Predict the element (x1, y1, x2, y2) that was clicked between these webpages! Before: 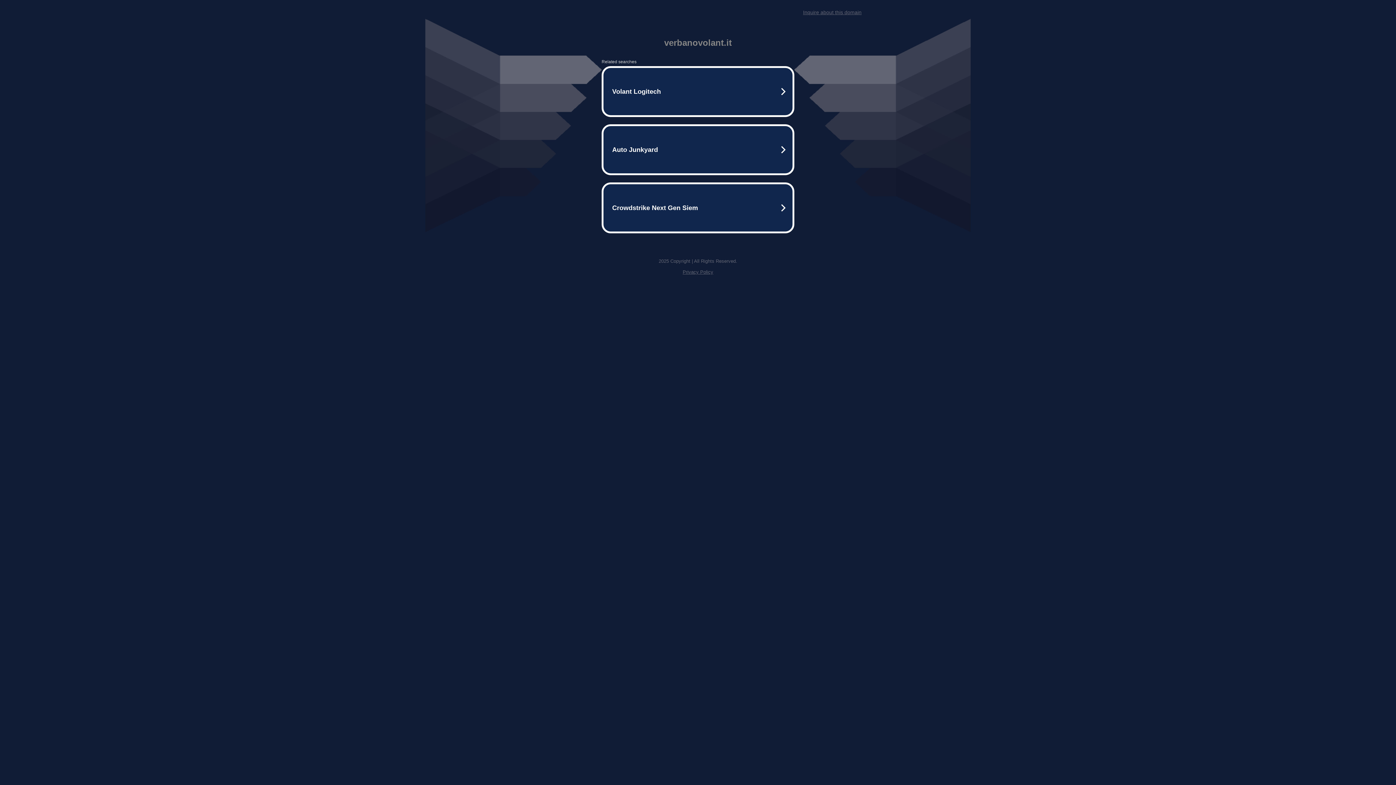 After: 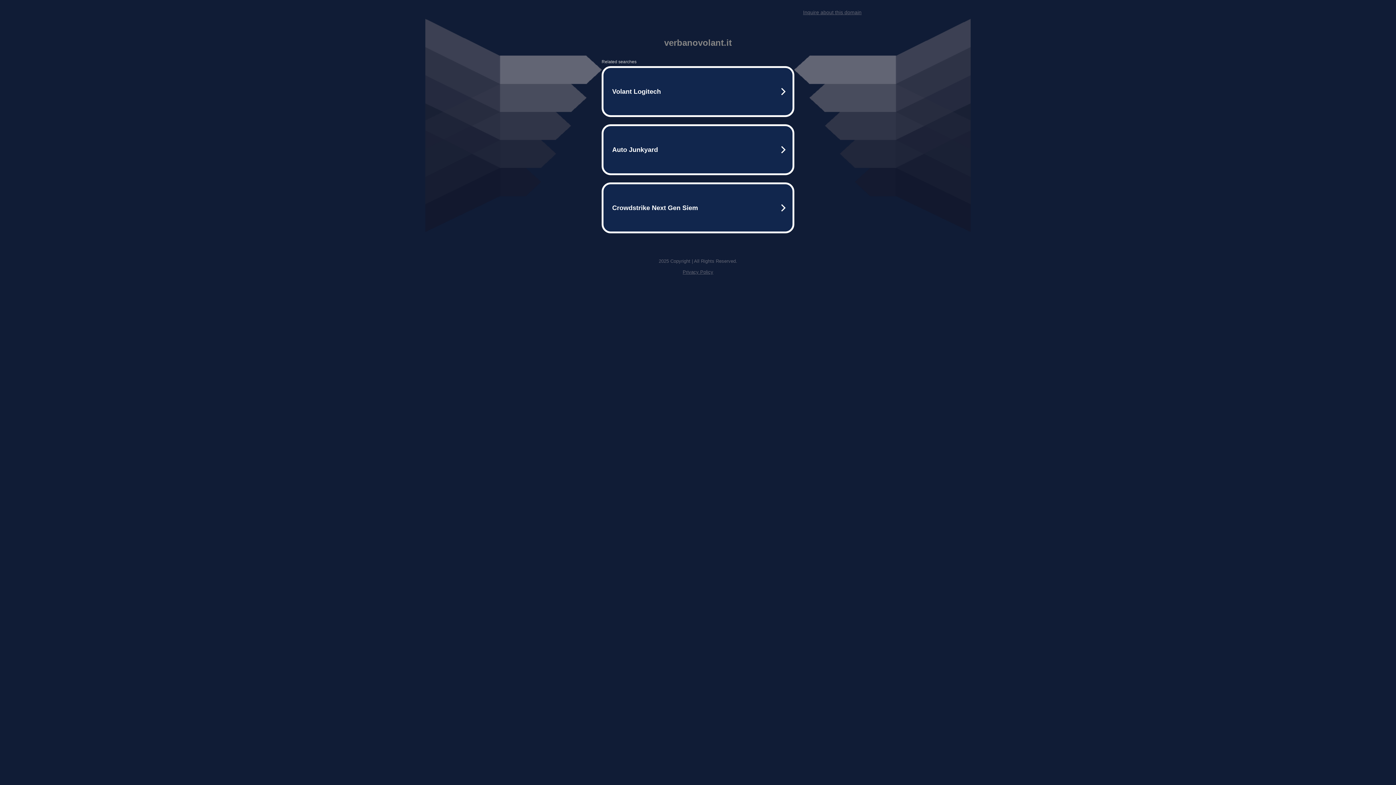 Action: label: Inquire about this domain bbox: (803, 9, 861, 15)